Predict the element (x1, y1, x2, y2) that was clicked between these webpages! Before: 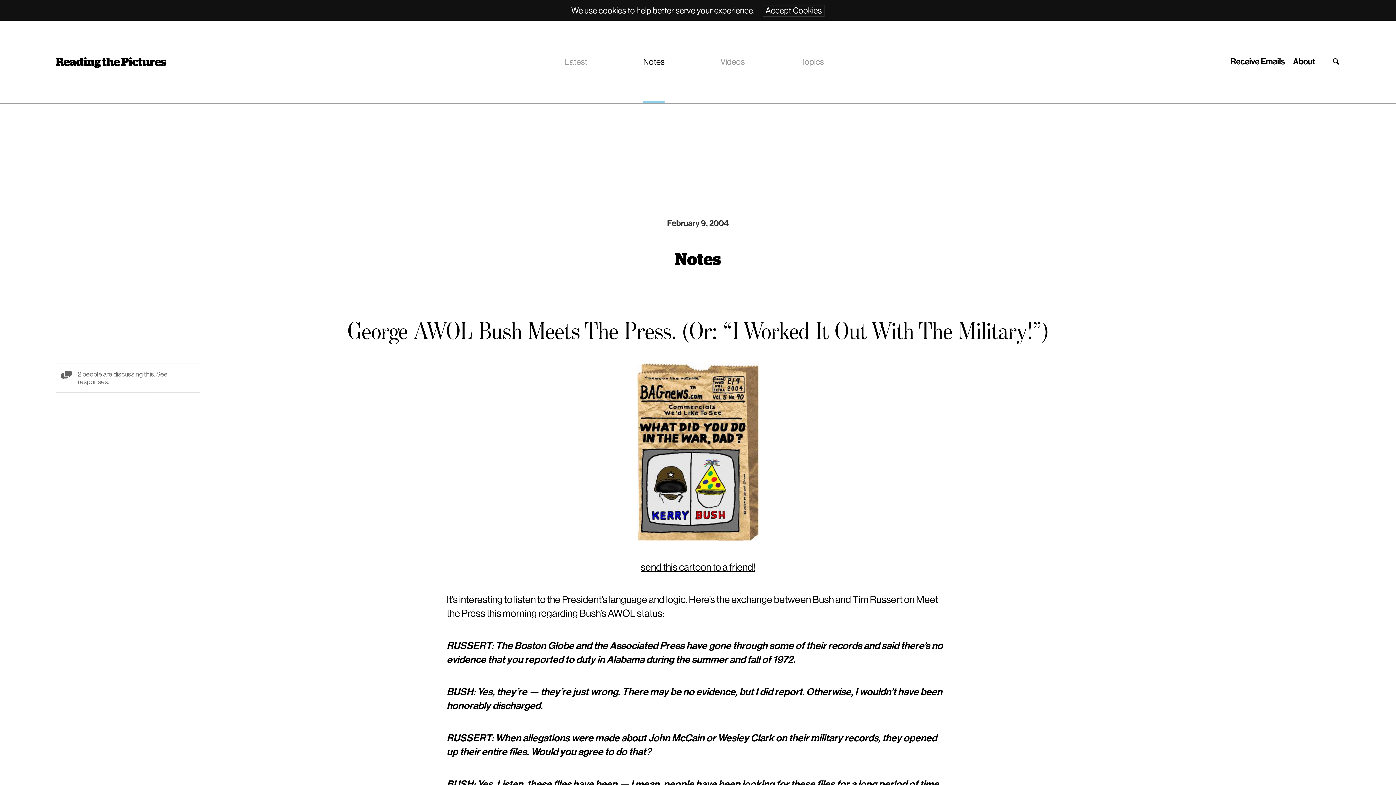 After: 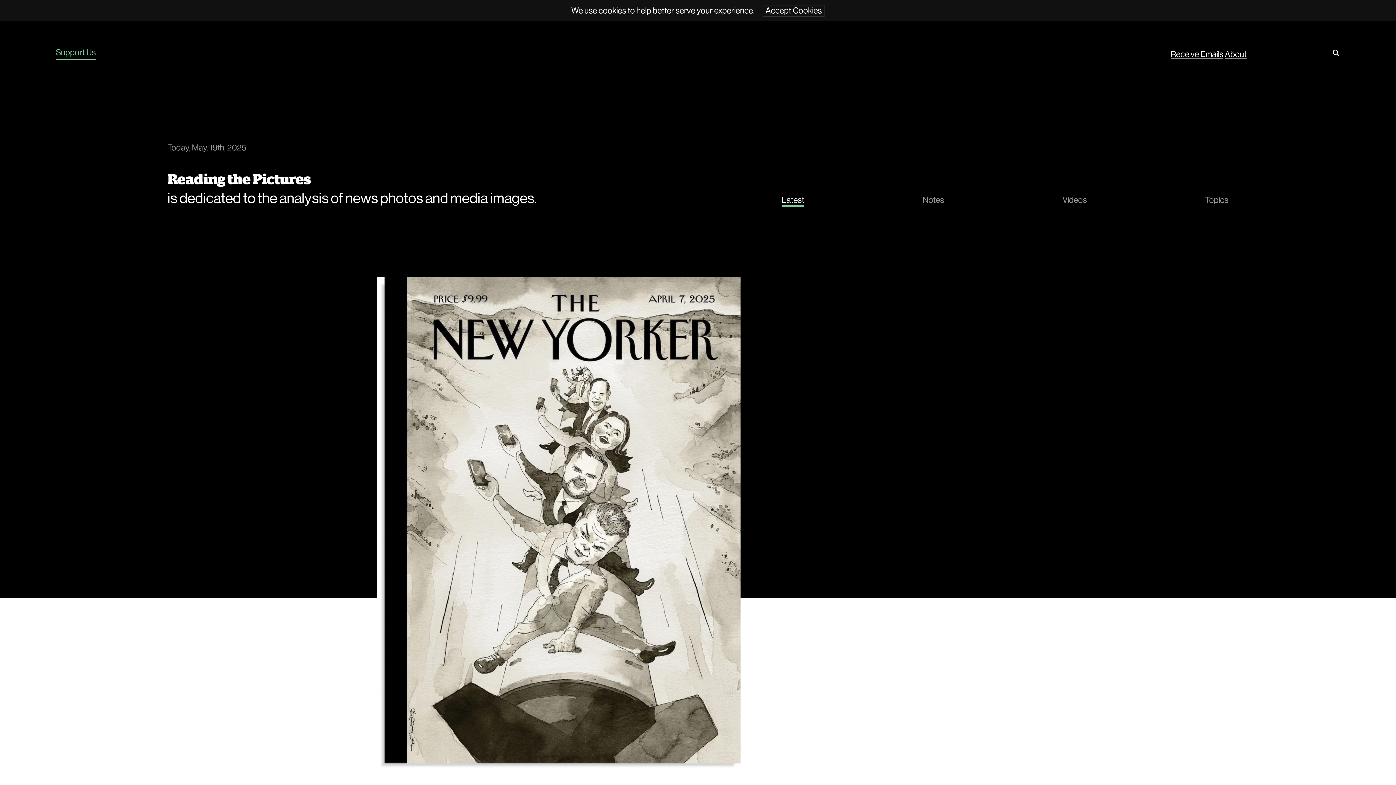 Action: bbox: (564, 20, 587, 103) label: Latest